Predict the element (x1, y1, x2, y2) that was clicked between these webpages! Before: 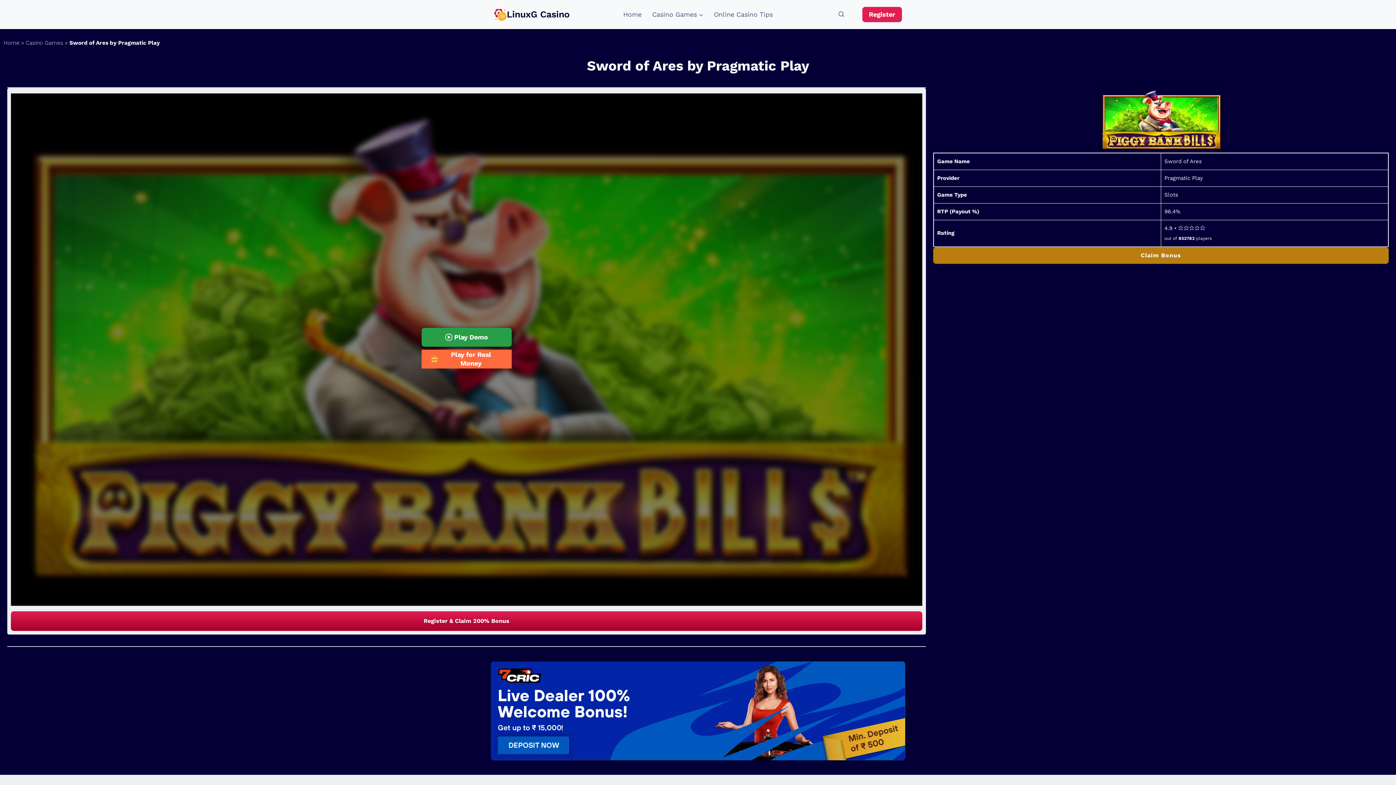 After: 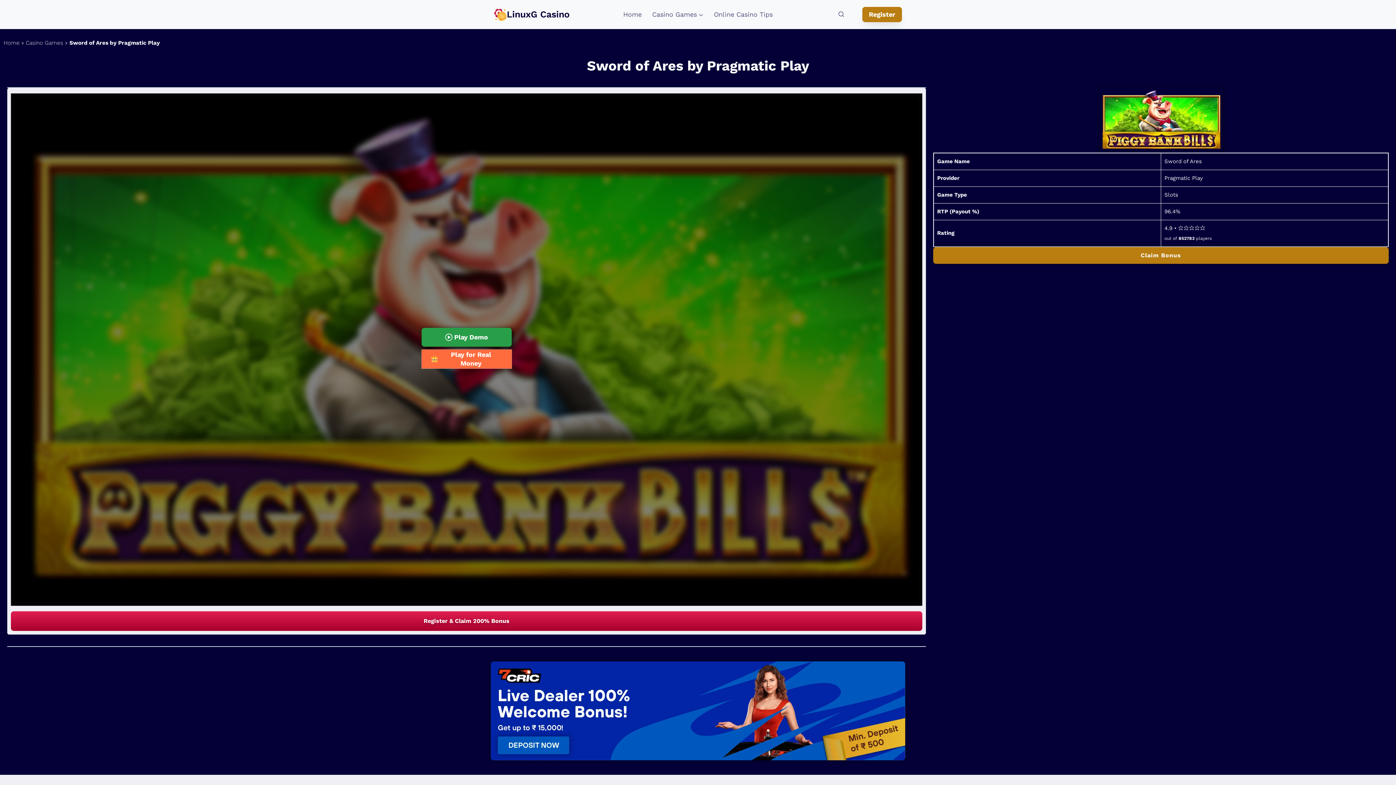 Action: label: Register bbox: (862, 6, 902, 22)